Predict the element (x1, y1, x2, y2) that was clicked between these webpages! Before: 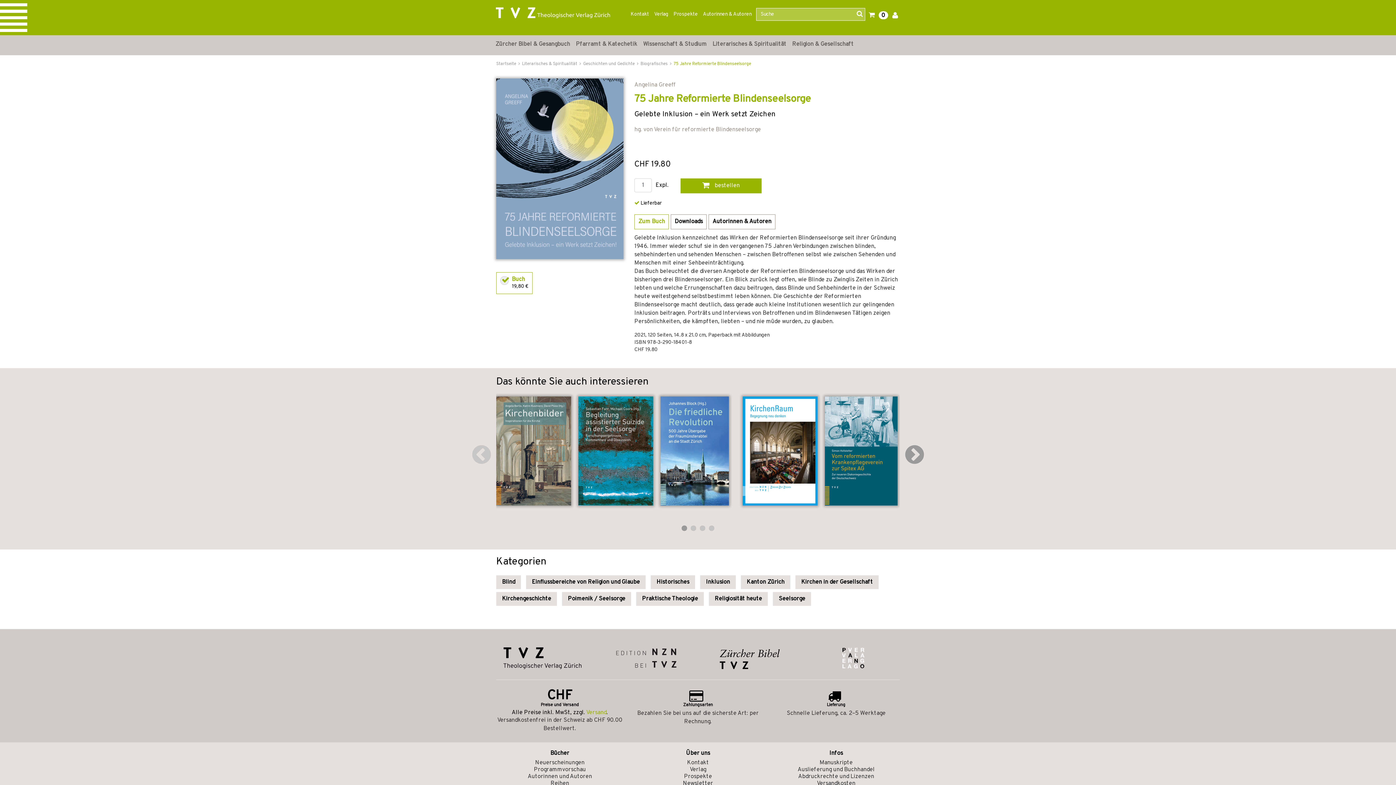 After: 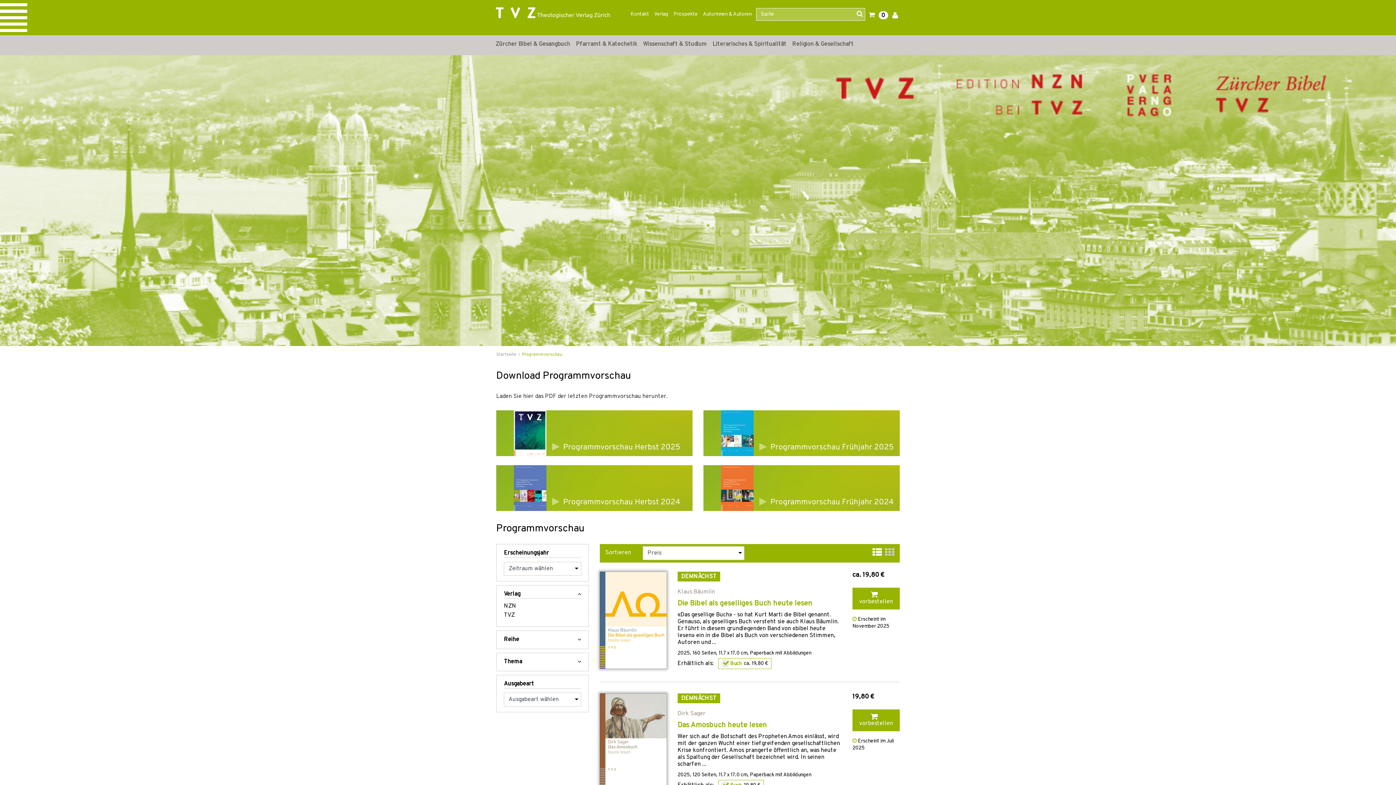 Action: label: Programmvorschau bbox: (534, 766, 586, 773)